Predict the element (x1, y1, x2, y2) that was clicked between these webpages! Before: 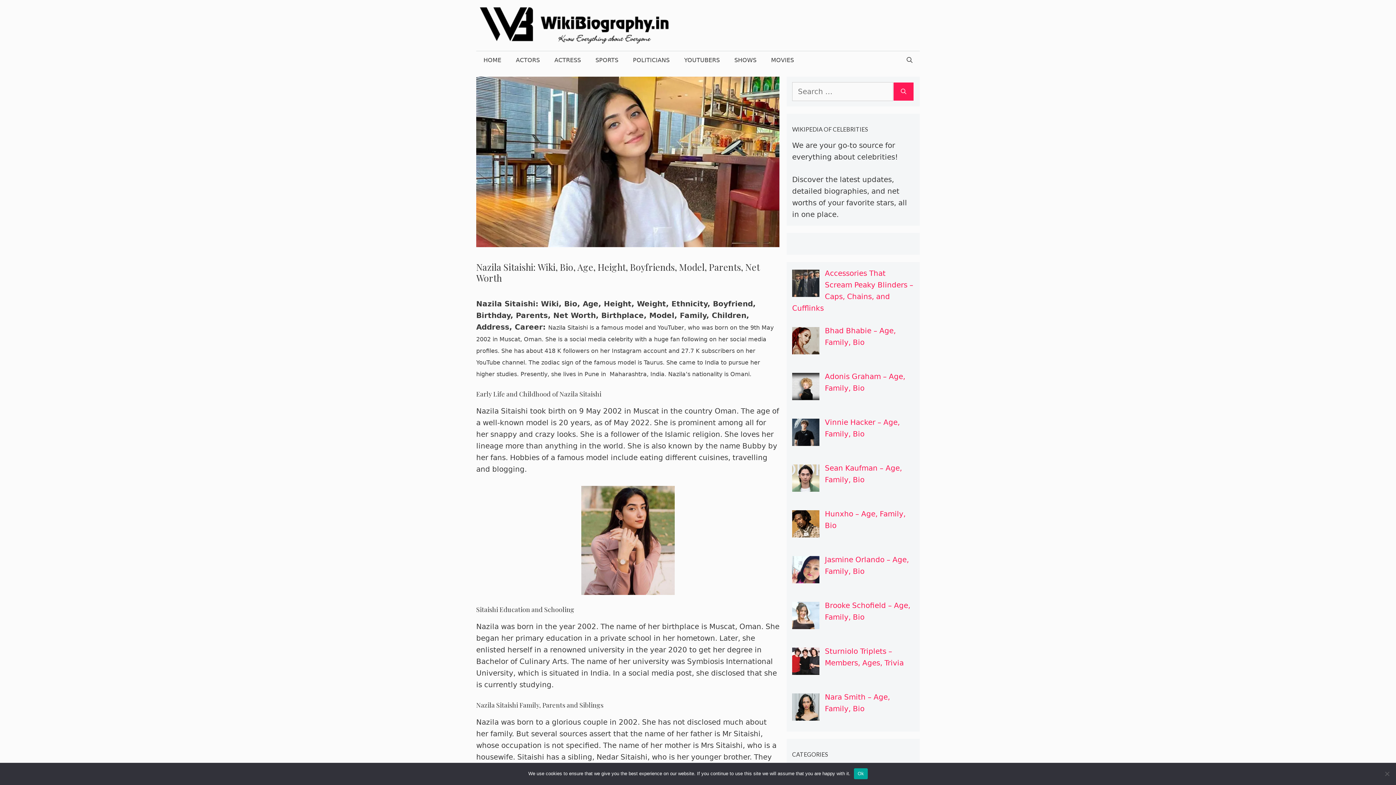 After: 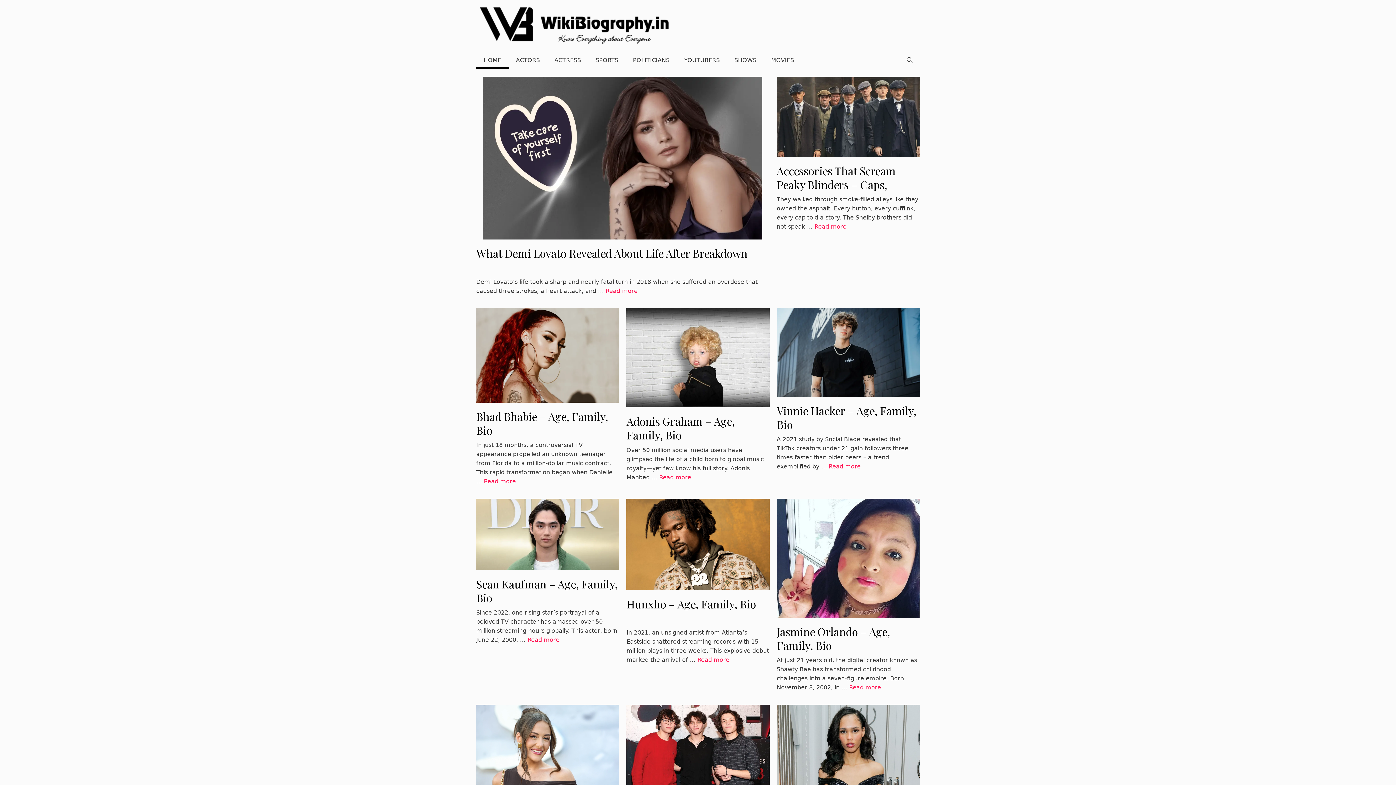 Action: bbox: (476, 51, 508, 69) label: HOME